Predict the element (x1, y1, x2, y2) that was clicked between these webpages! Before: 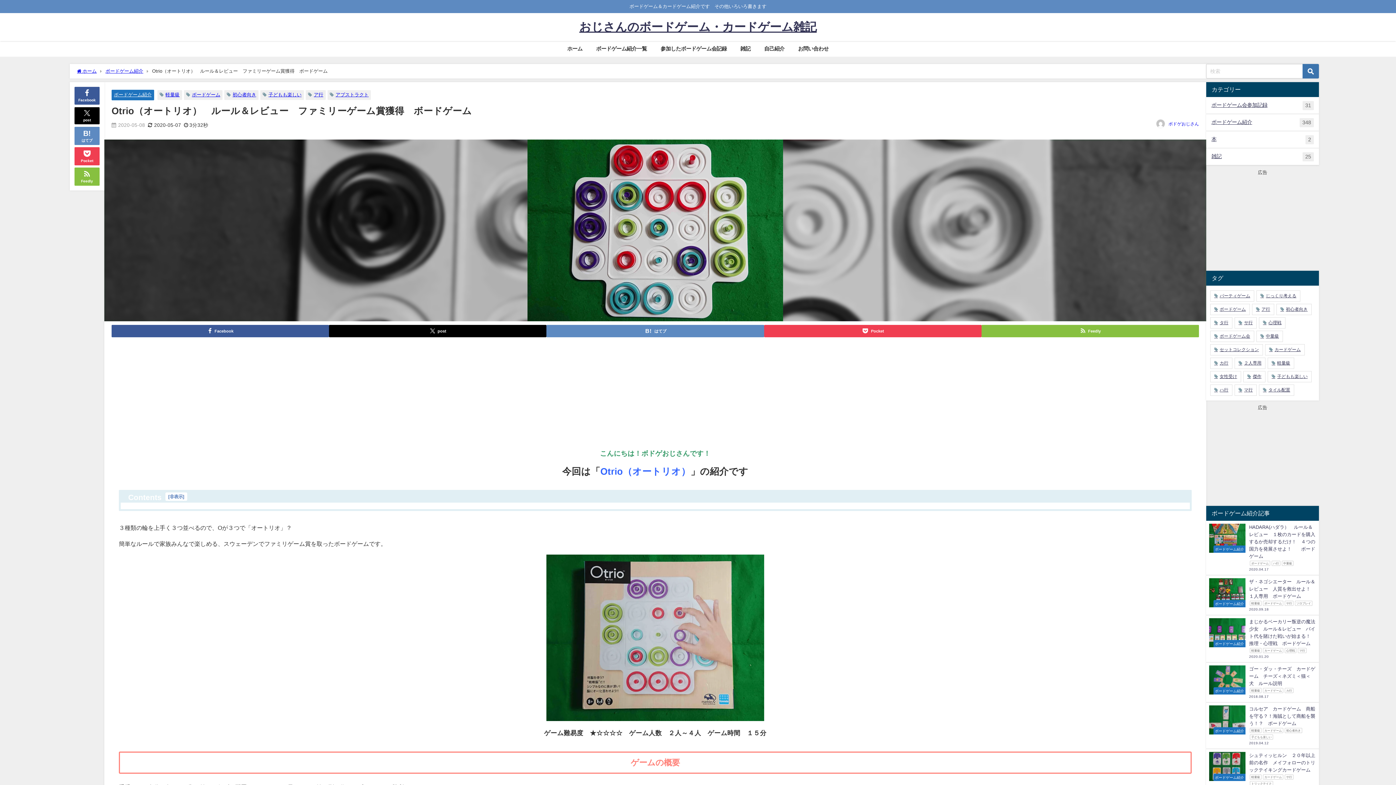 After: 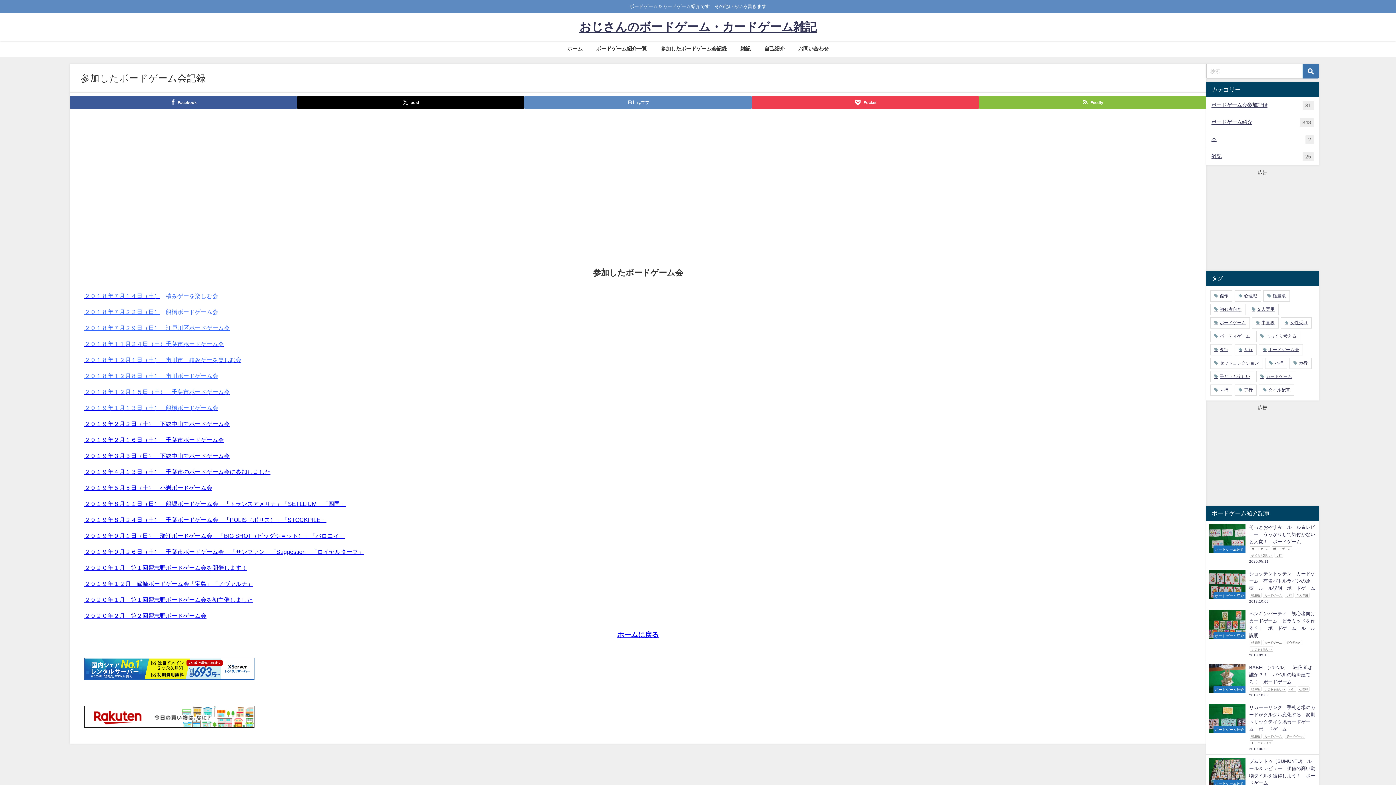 Action: label: 参加したボードゲーム会記録 bbox: (653, 41, 733, 56)